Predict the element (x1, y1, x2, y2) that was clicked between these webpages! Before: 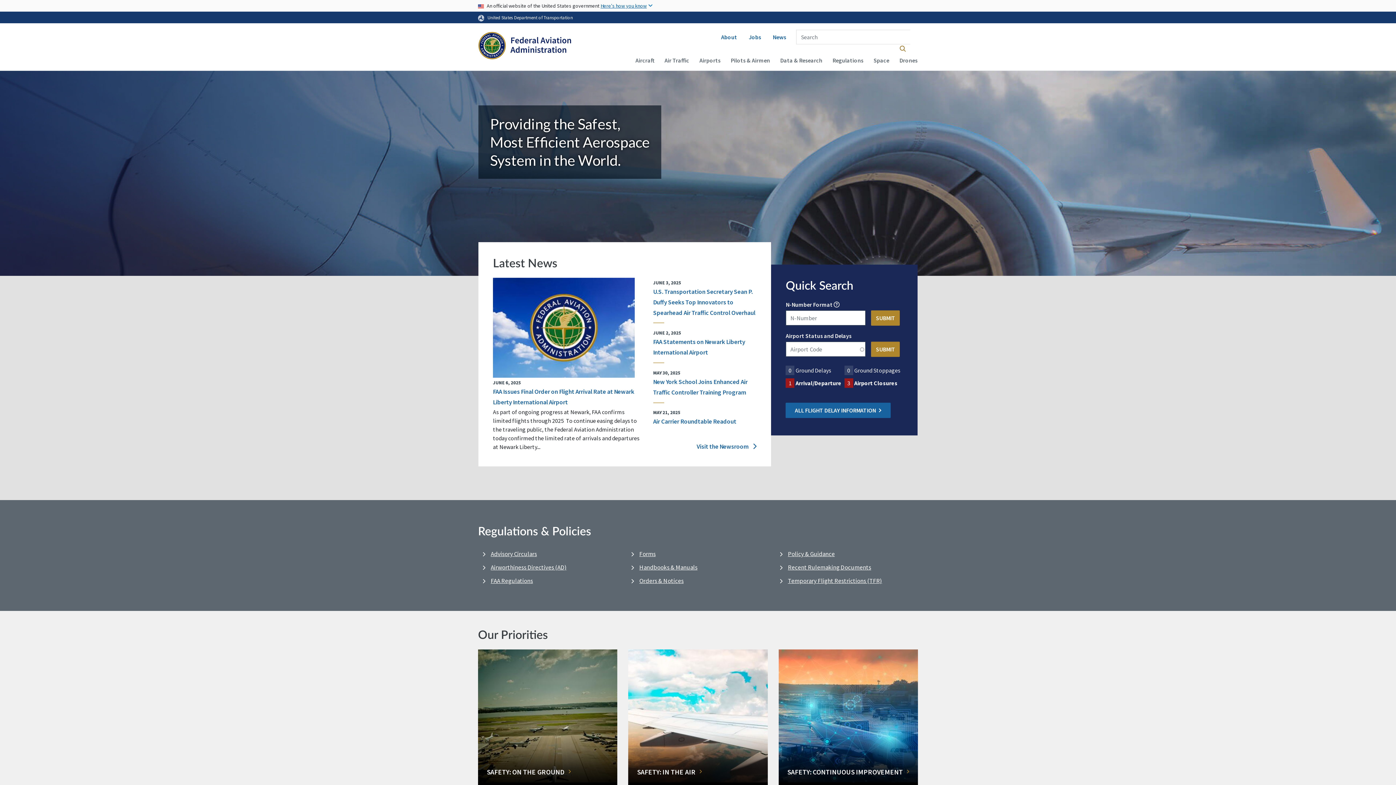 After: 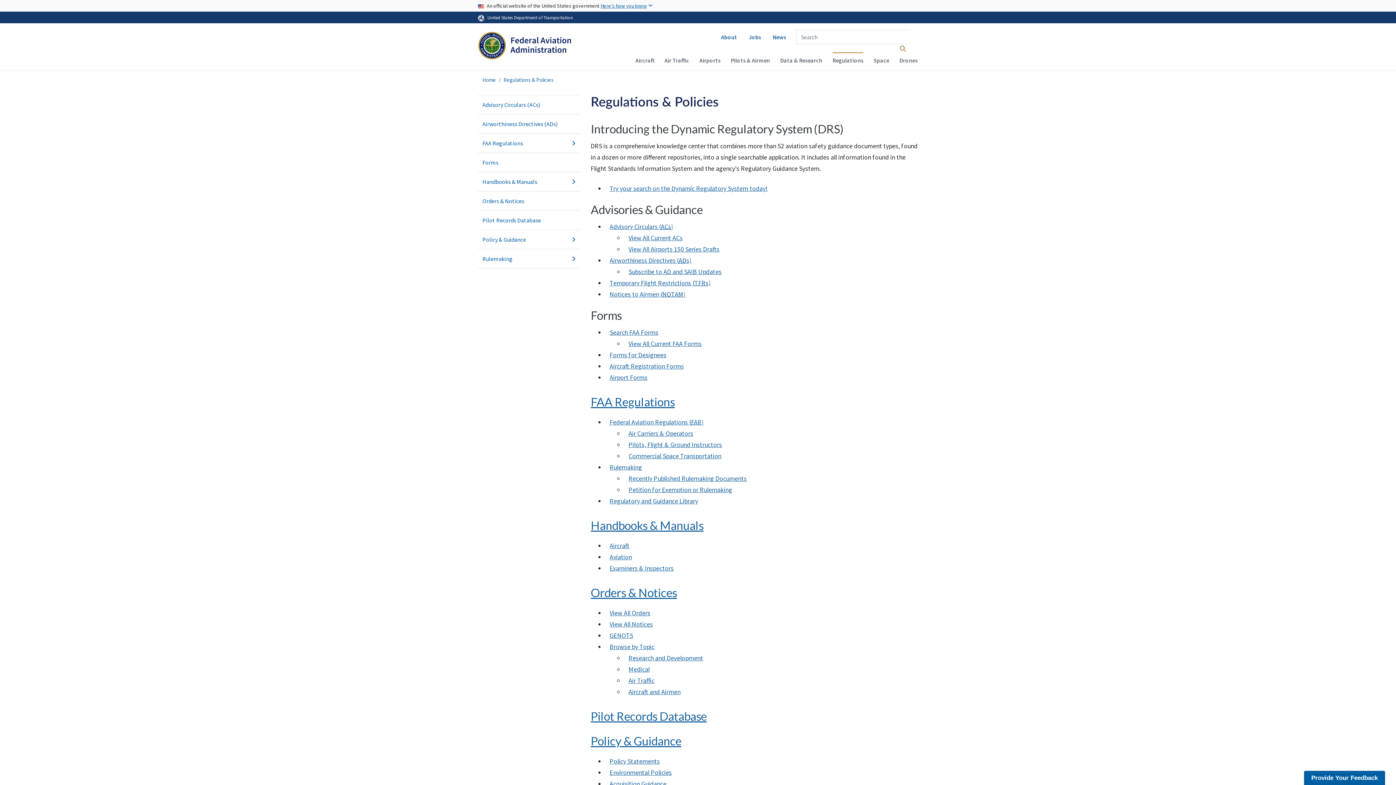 Action: bbox: (832, 52, 863, 67) label: Regulations